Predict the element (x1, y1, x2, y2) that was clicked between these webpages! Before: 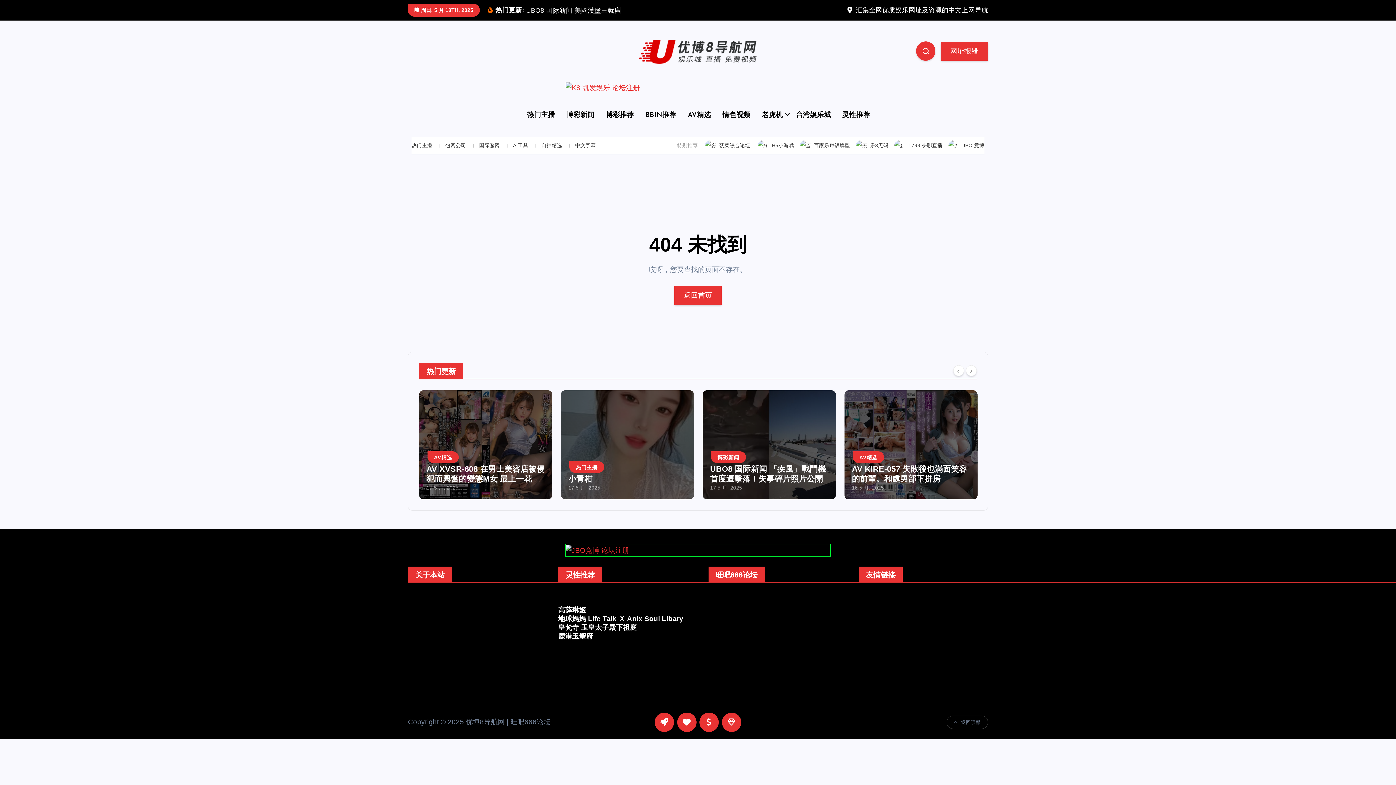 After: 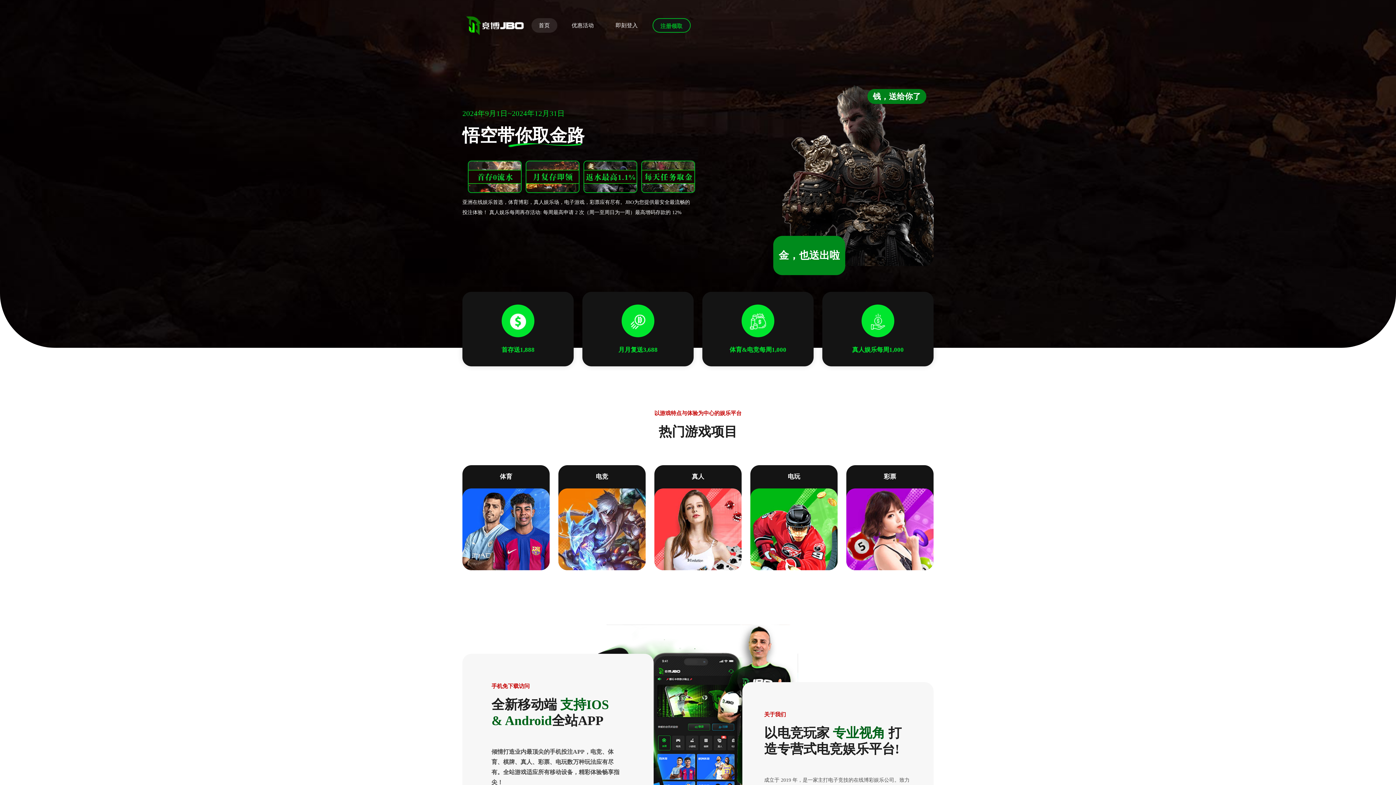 Action: bbox: (858, 635, 887, 643) label: JBO竞博